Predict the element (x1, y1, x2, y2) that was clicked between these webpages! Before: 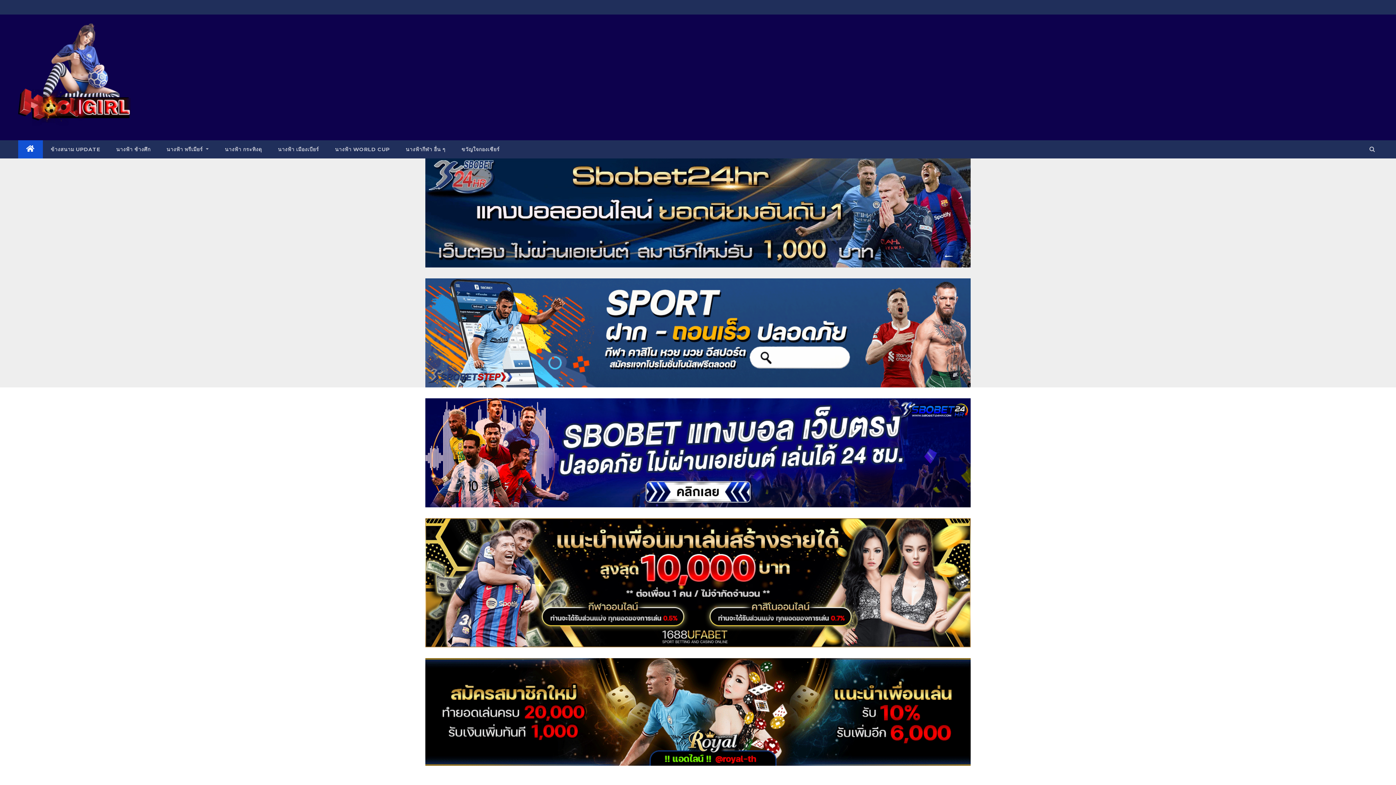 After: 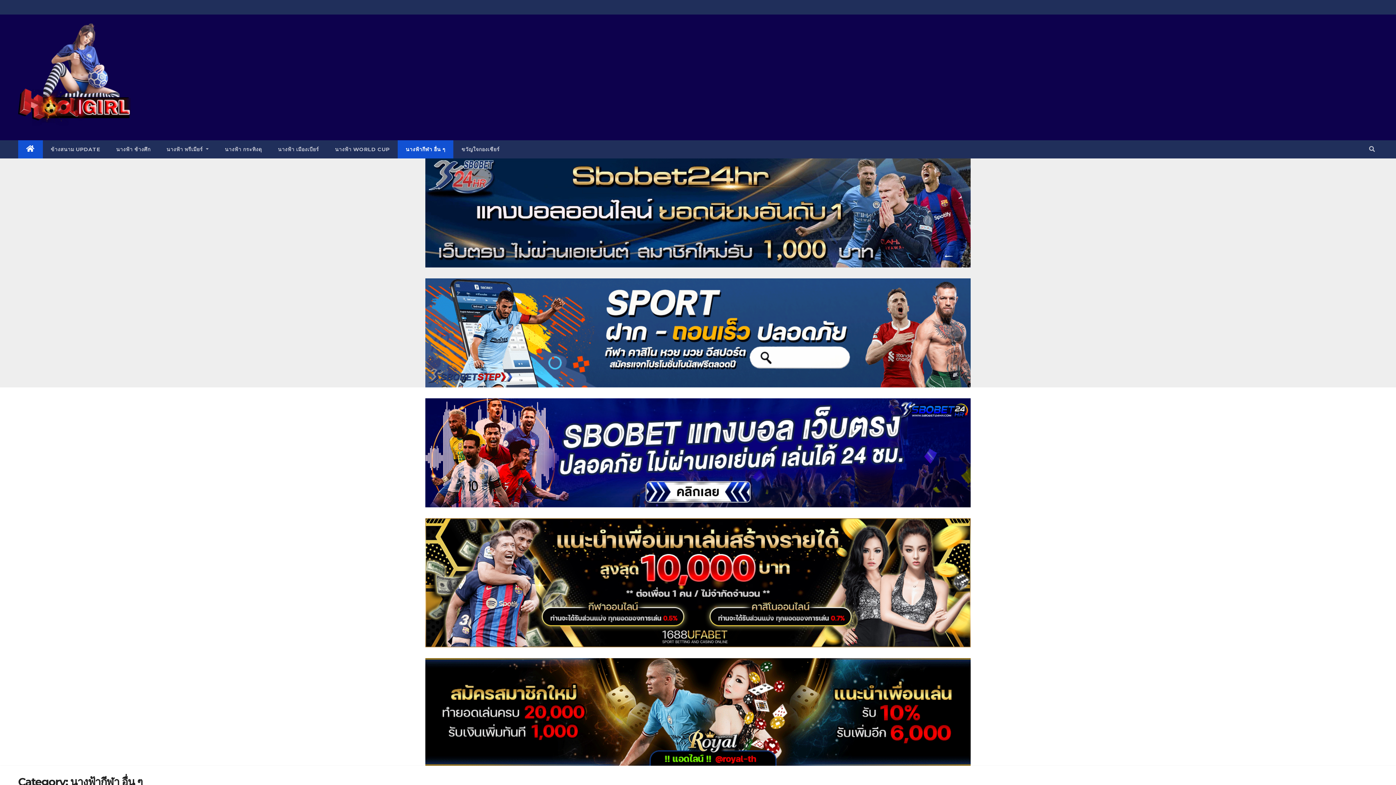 Action: label: นางฟ้ากีฬา อื่น ๆ bbox: (397, 140, 453, 158)